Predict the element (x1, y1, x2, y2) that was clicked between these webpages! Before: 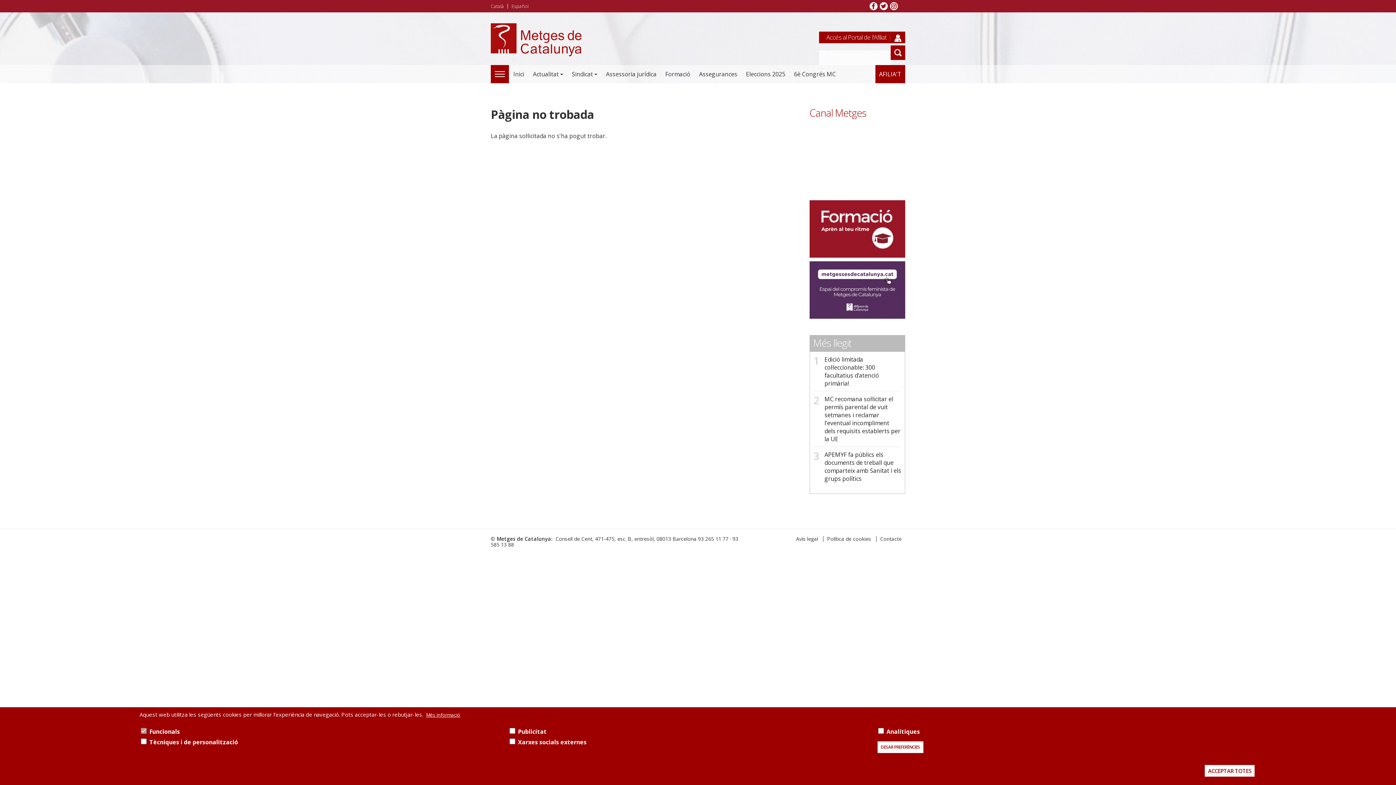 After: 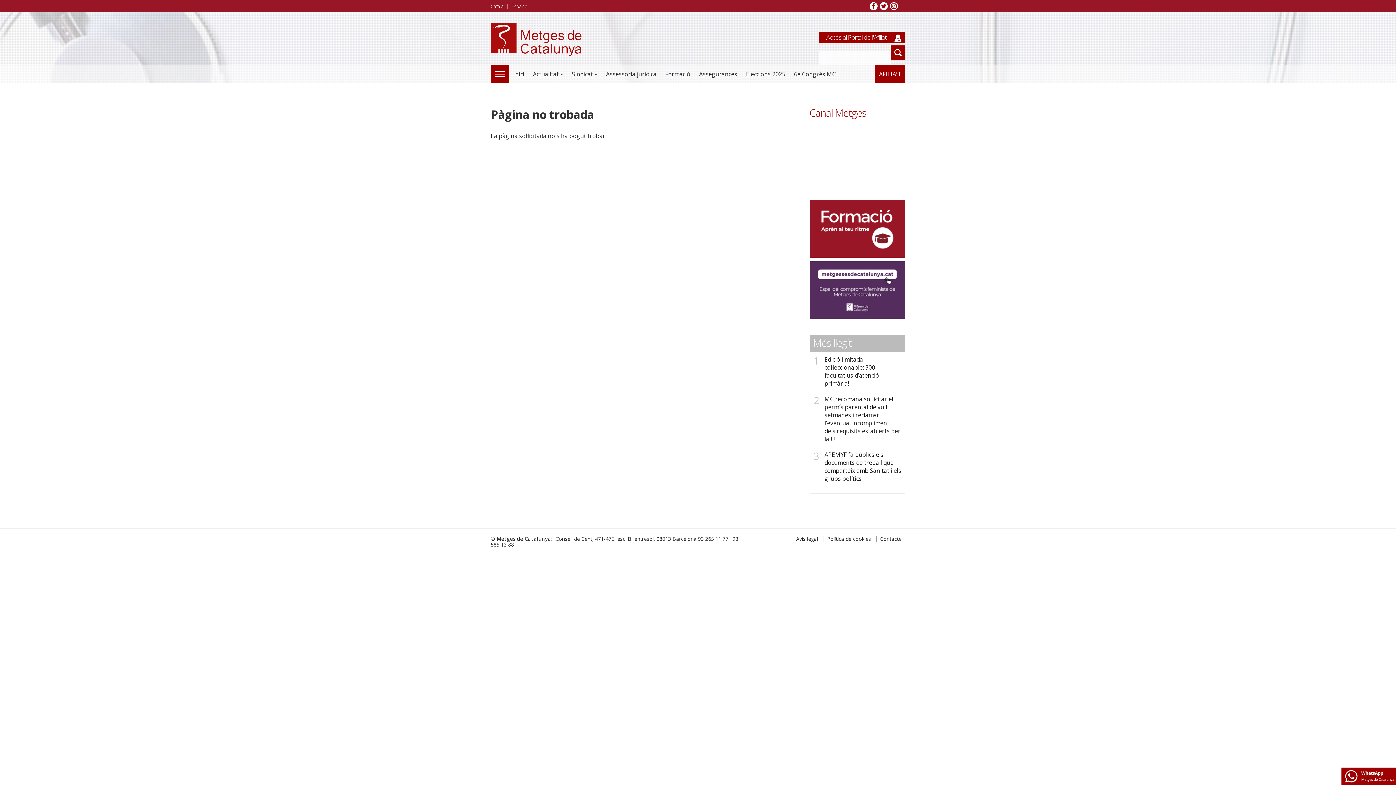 Action: bbox: (1205, 765, 1254, 777) label: ACCEPTAR TOTES